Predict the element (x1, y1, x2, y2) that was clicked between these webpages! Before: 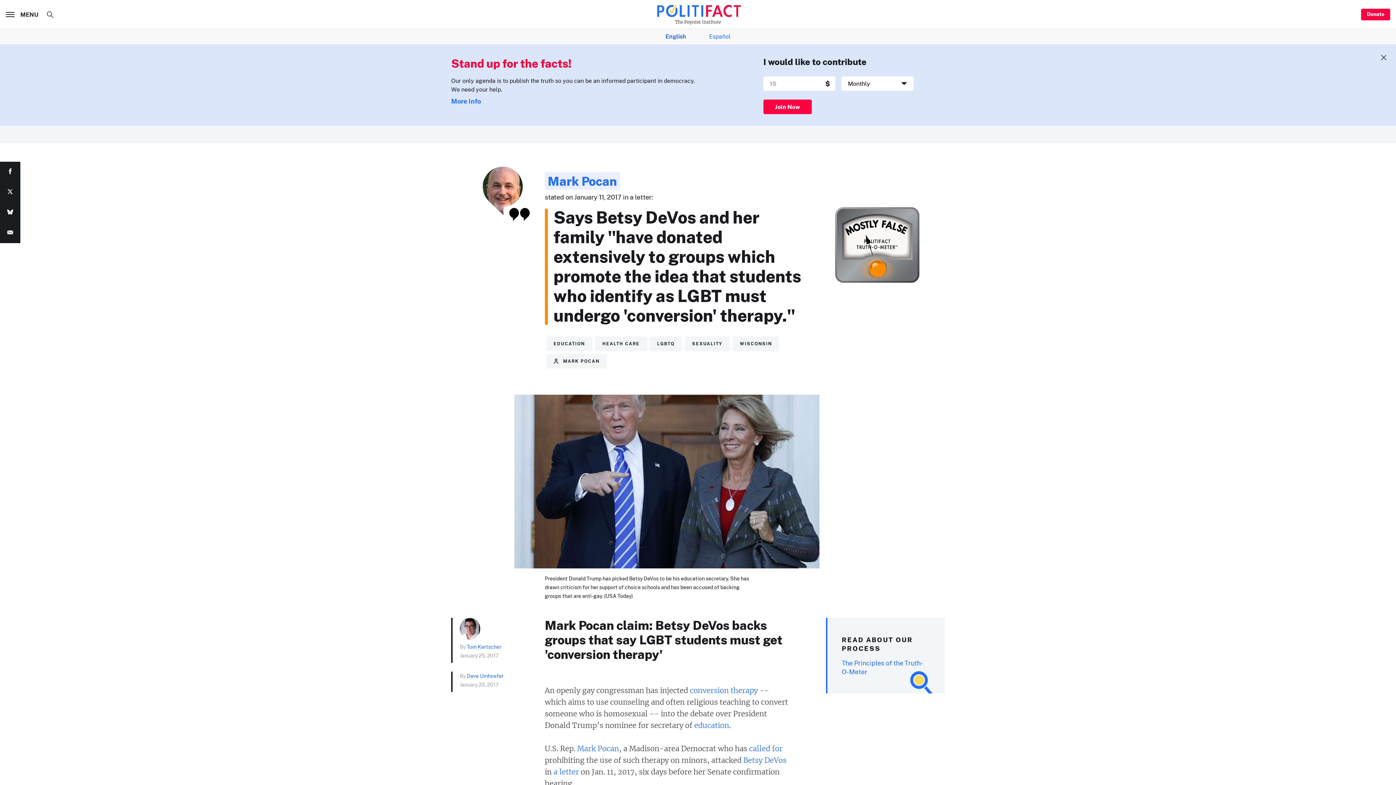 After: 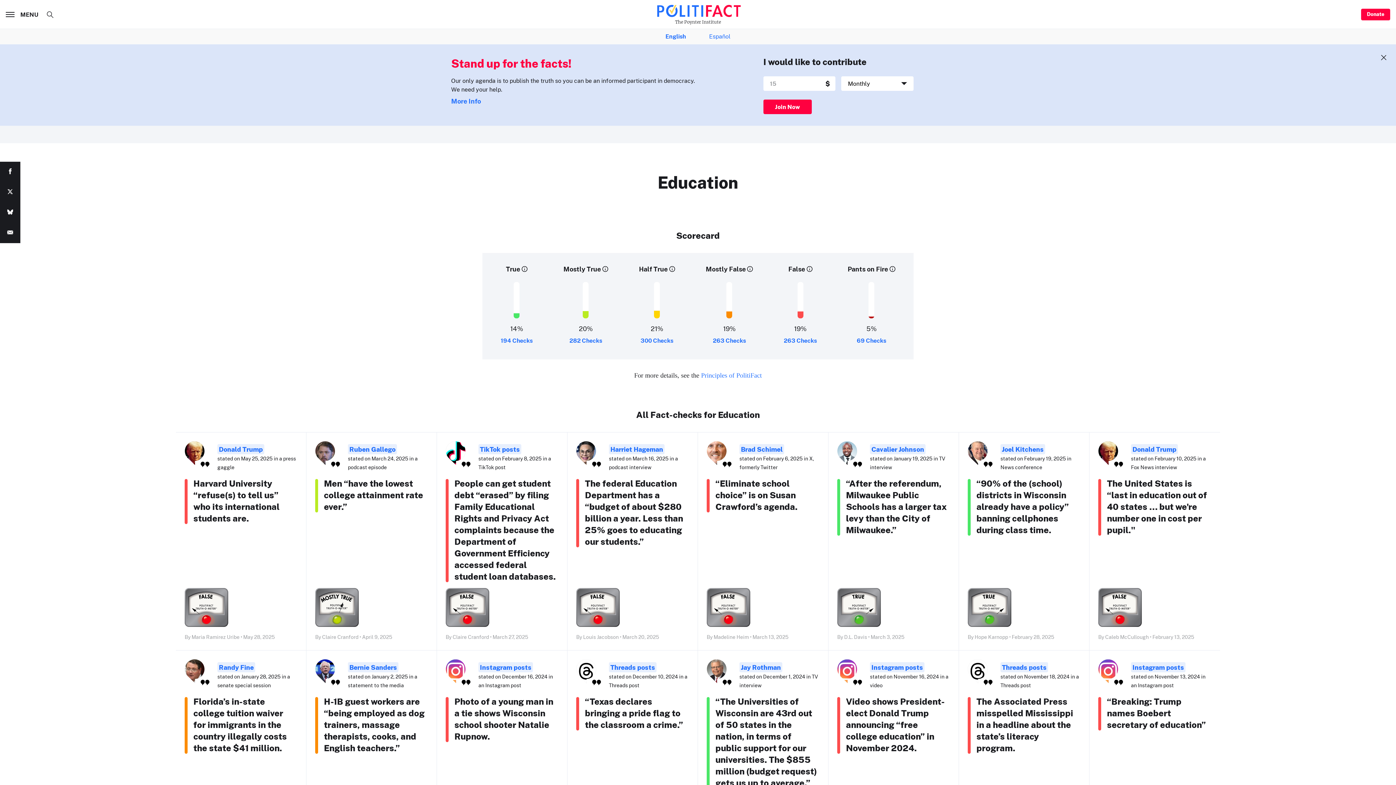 Action: bbox: (546, 336, 592, 351) label: EDUCATION